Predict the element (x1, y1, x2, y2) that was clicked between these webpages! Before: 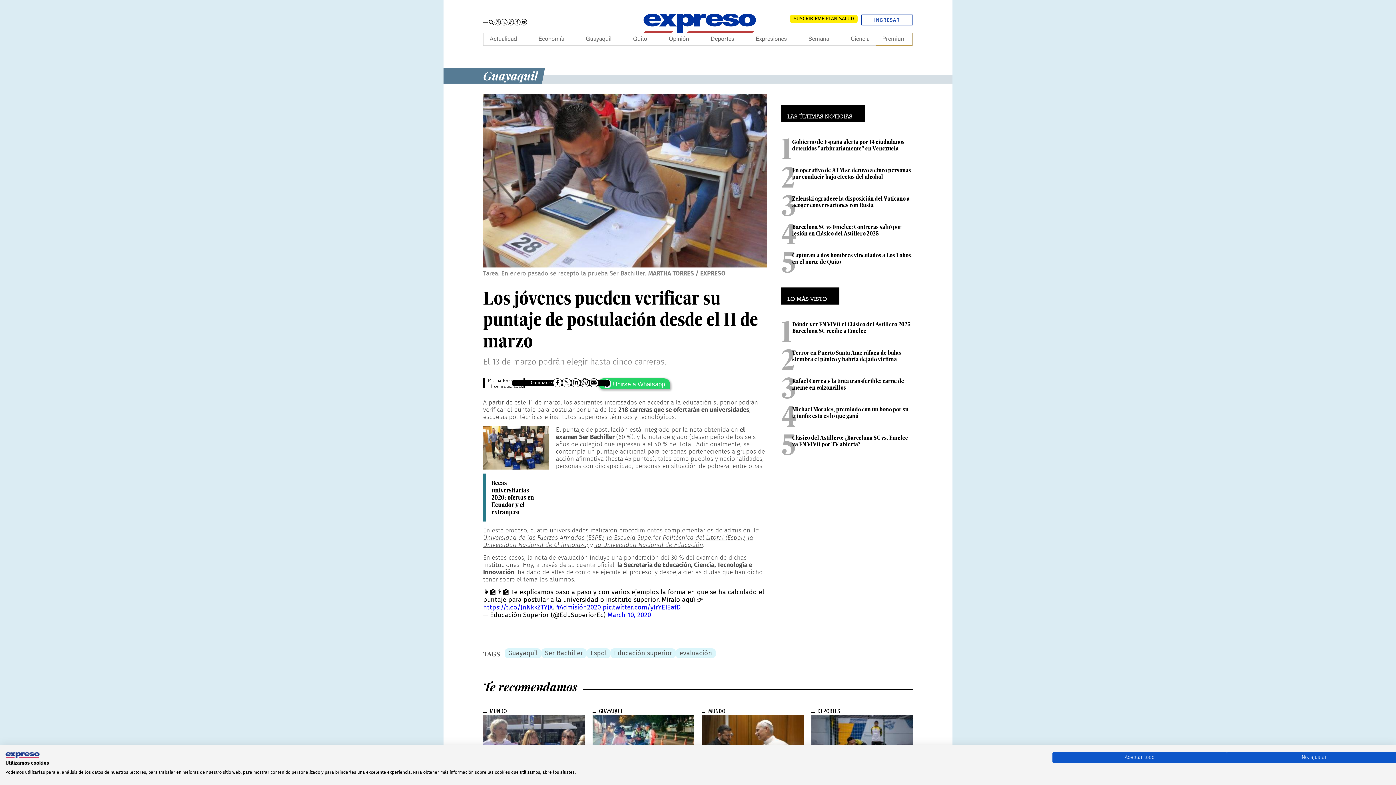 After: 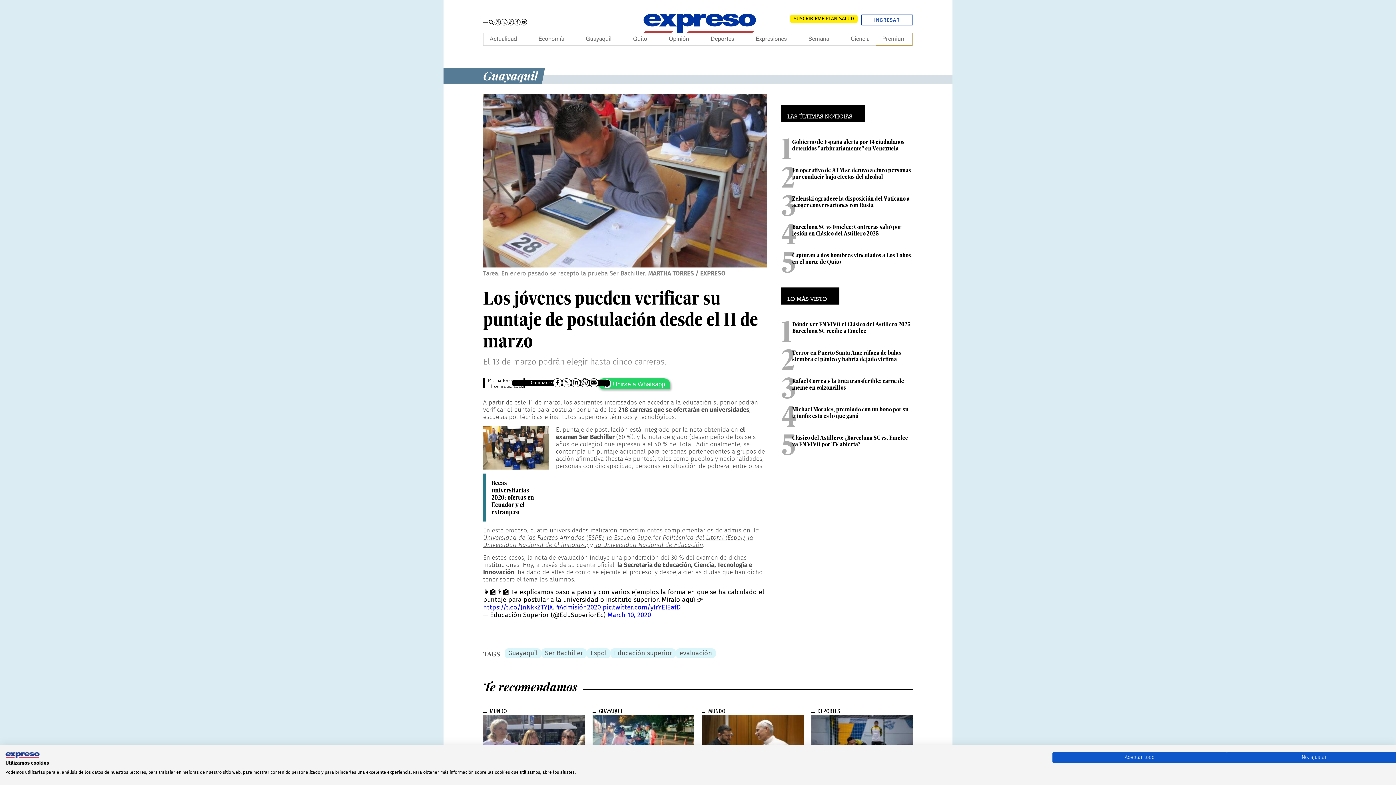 Action: bbox: (556, 379, 559, 386)